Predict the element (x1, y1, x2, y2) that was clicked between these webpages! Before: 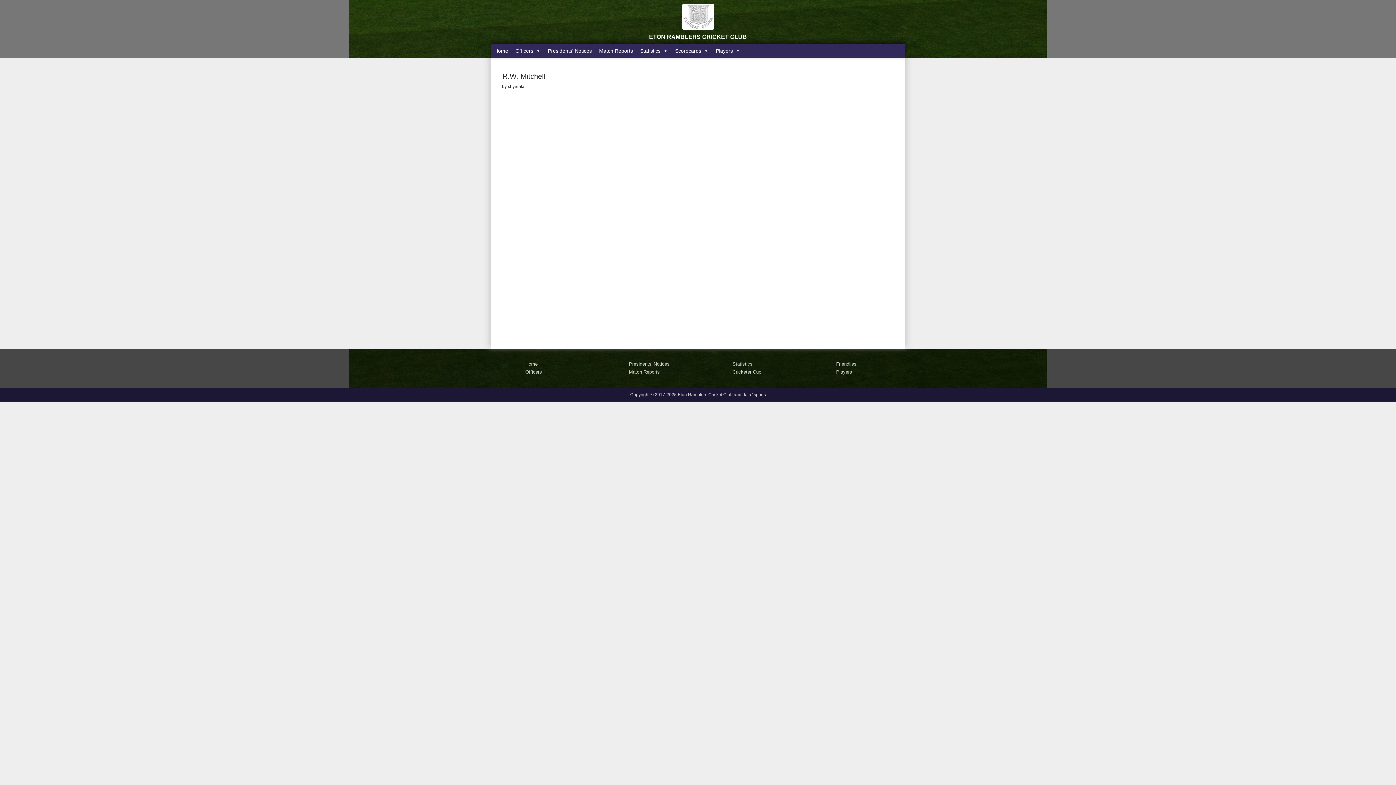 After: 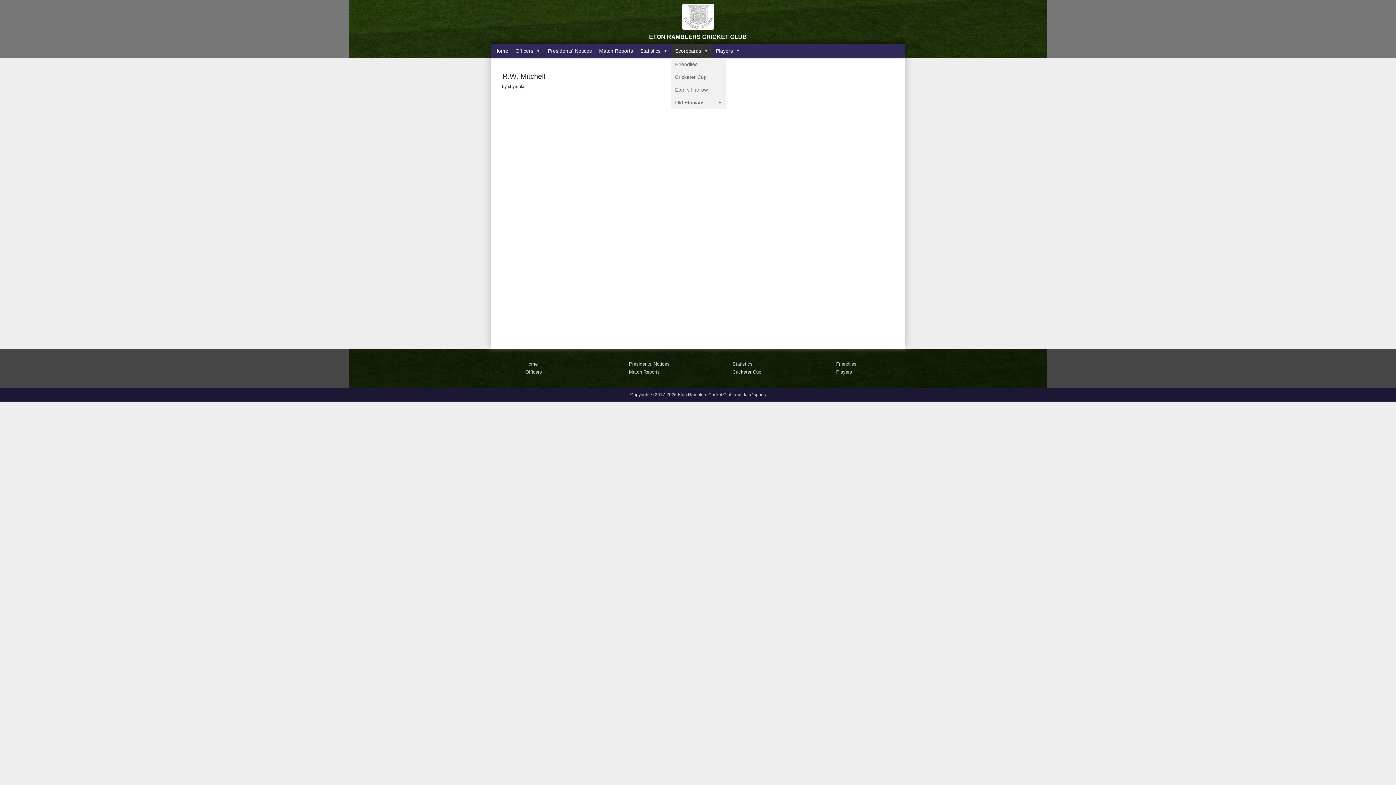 Action: label: Scorecards bbox: (671, 43, 712, 58)